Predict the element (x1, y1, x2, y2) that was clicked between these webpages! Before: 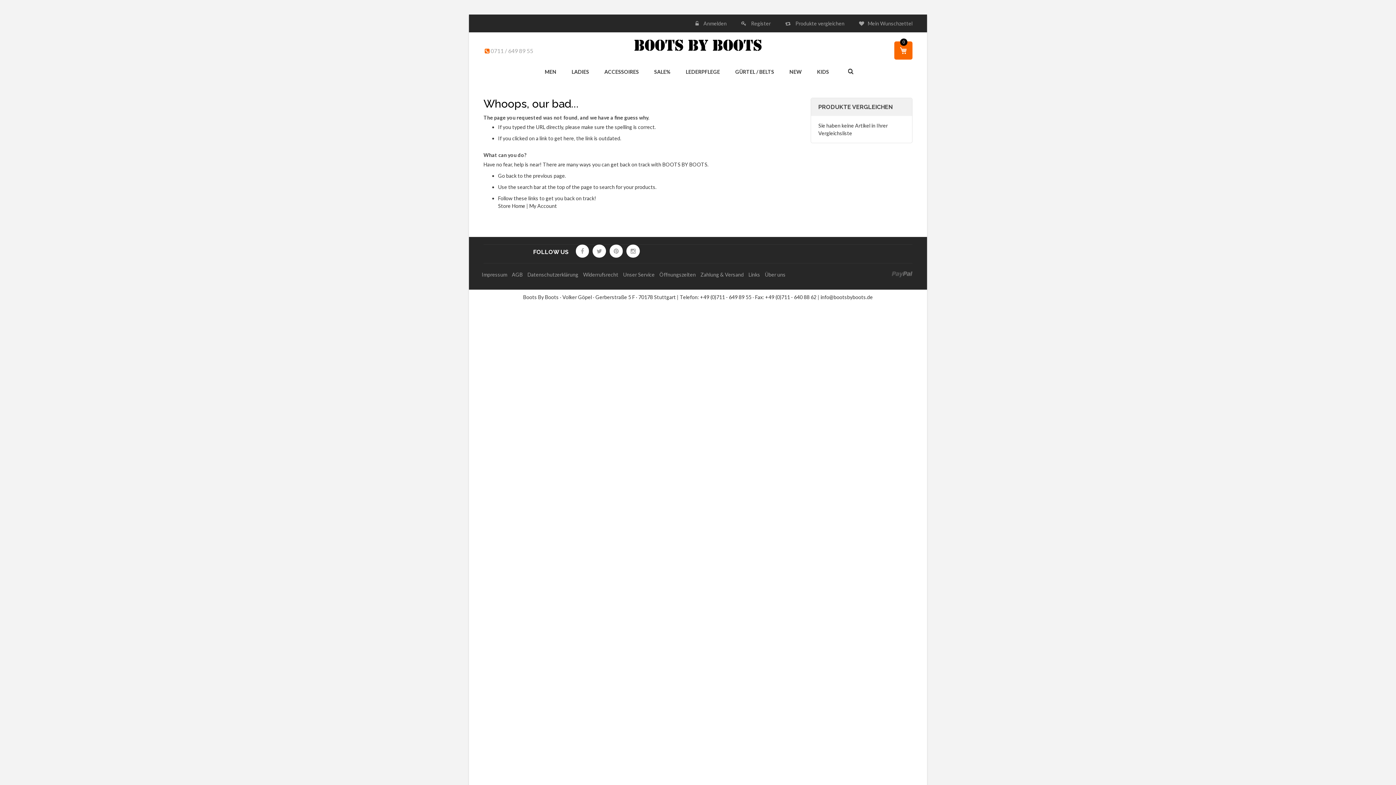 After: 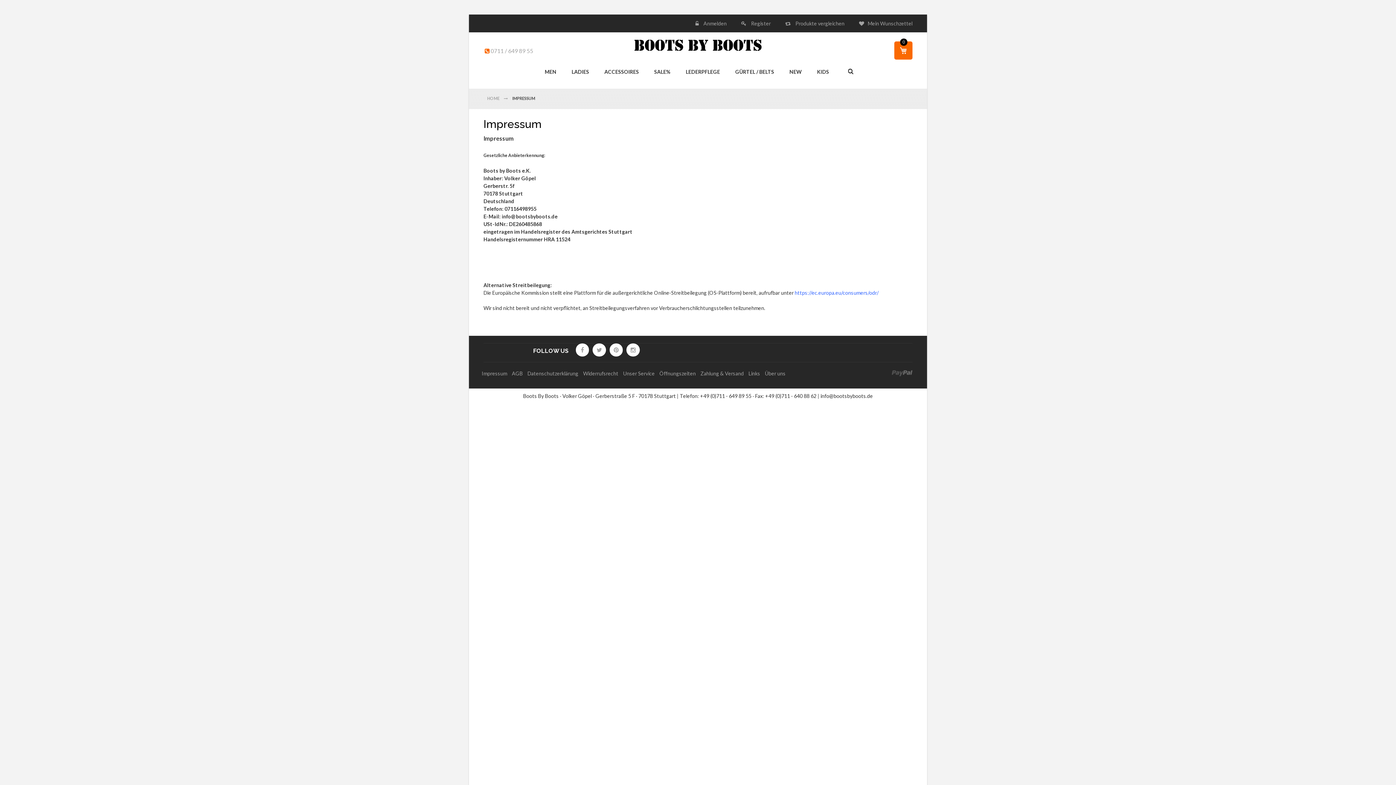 Action: bbox: (481, 268, 507, 281) label: Impressum